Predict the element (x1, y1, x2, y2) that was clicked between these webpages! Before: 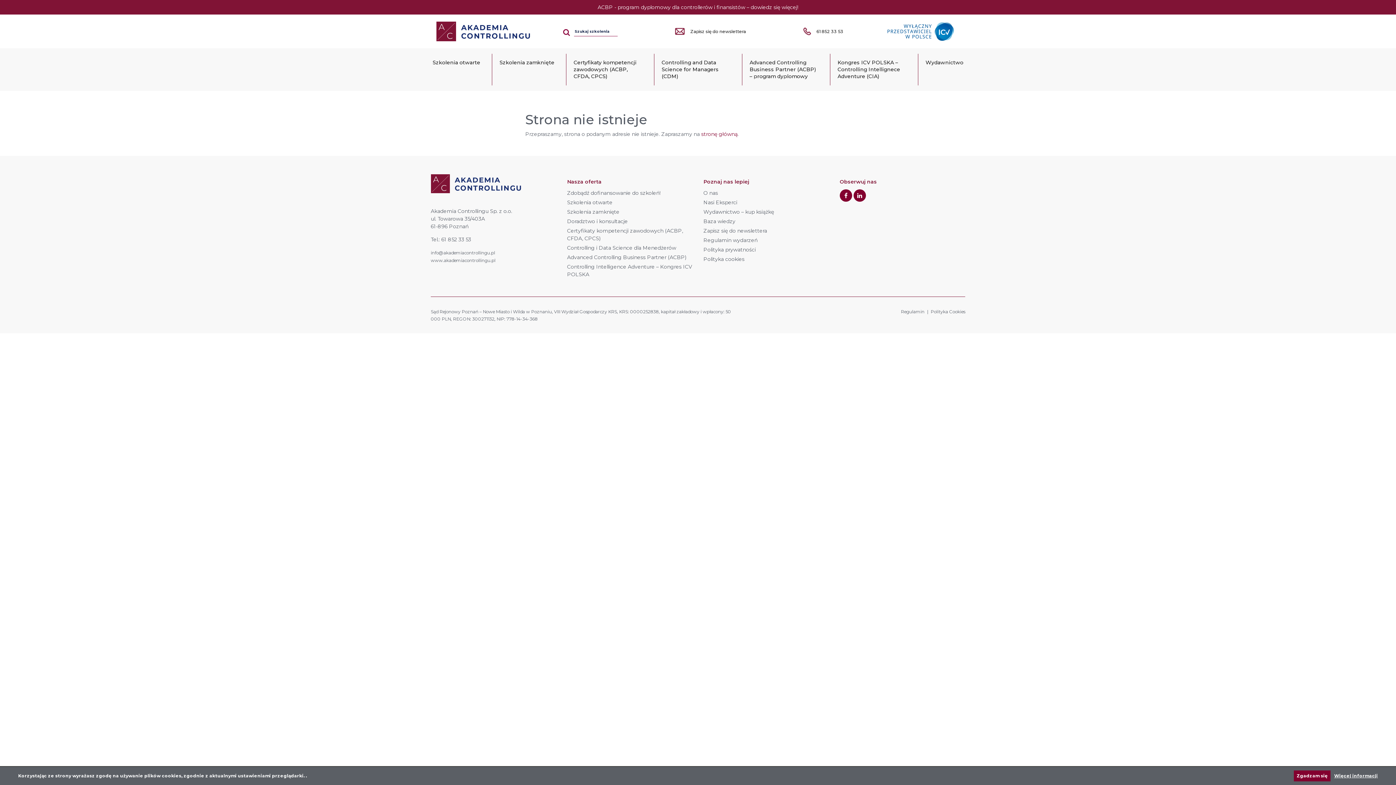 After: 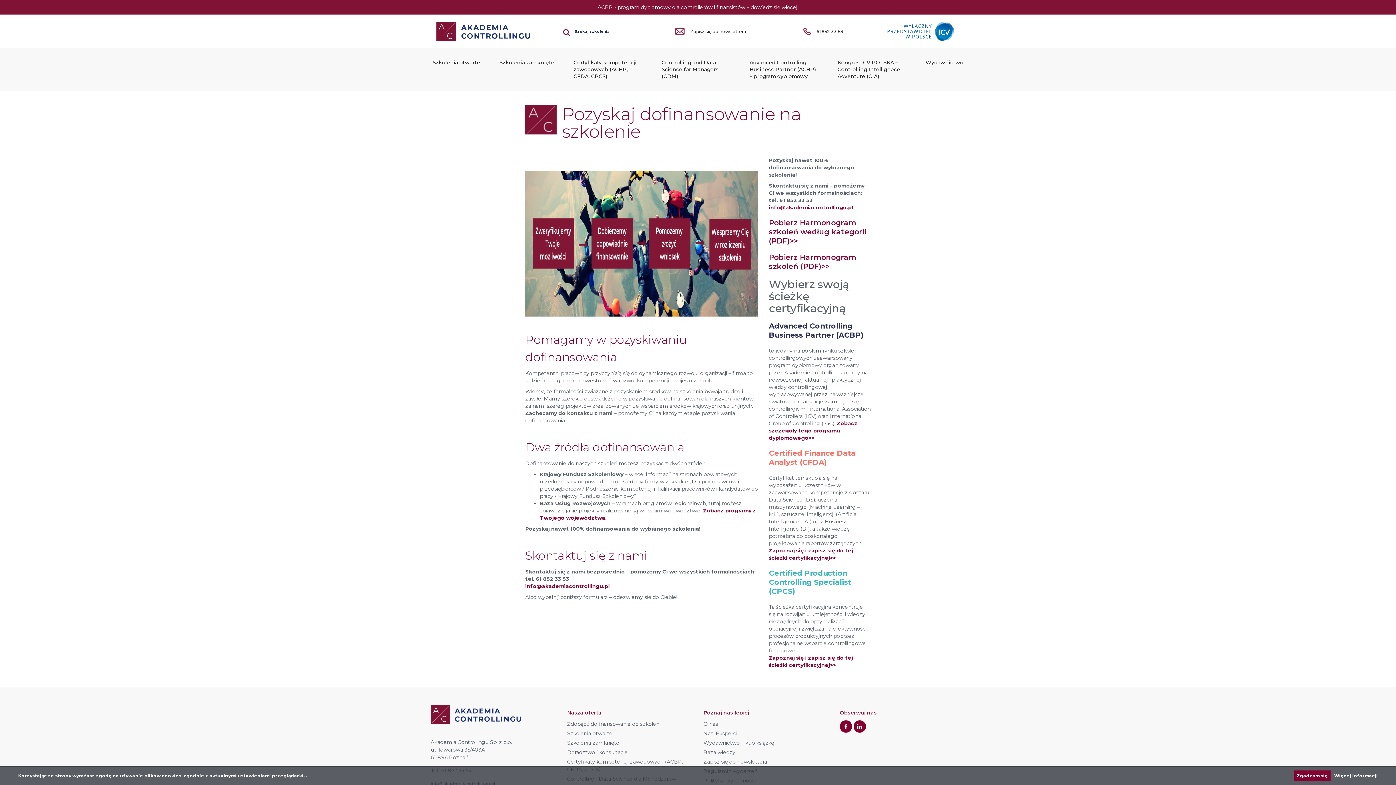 Action: bbox: (567, 189, 692, 197) label: Zdobądź dofinansowanie do szkoleń!